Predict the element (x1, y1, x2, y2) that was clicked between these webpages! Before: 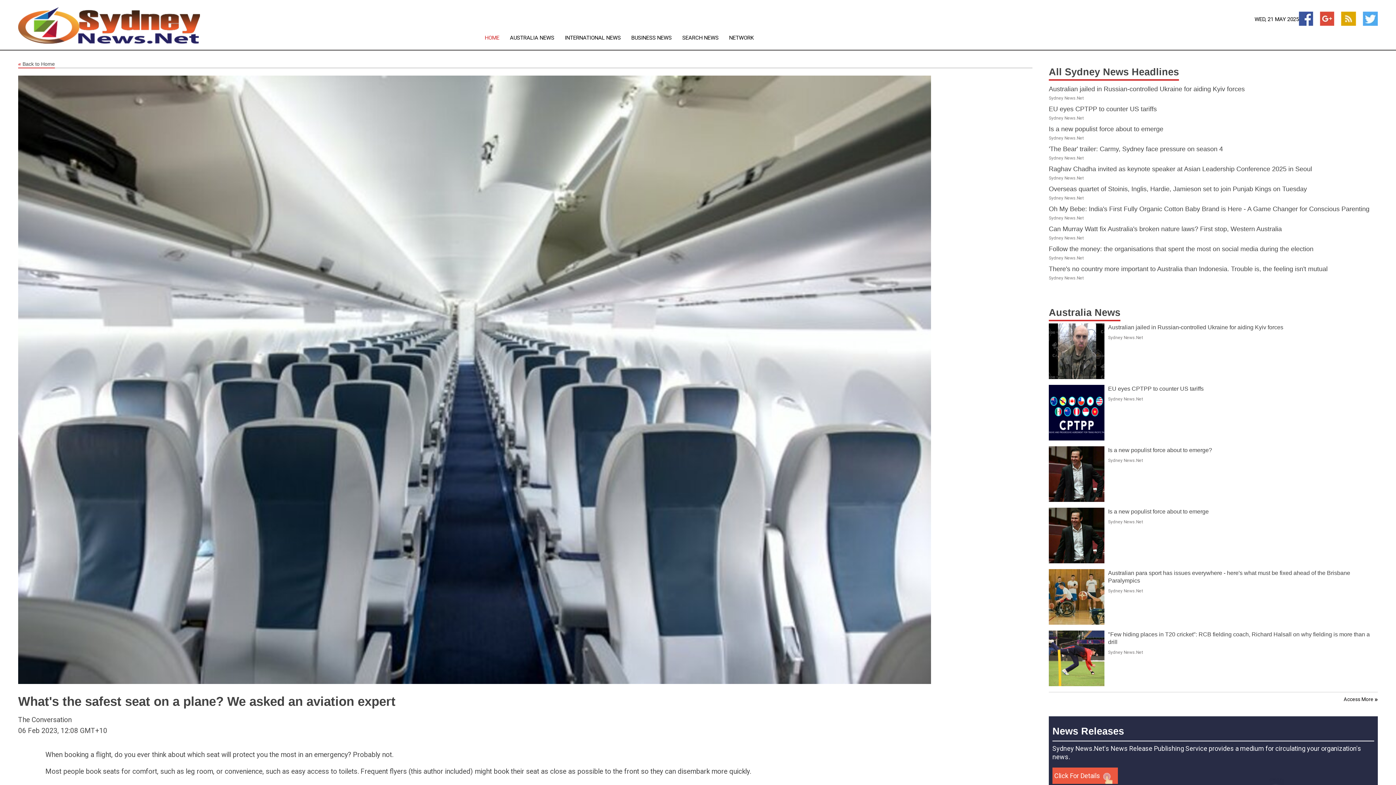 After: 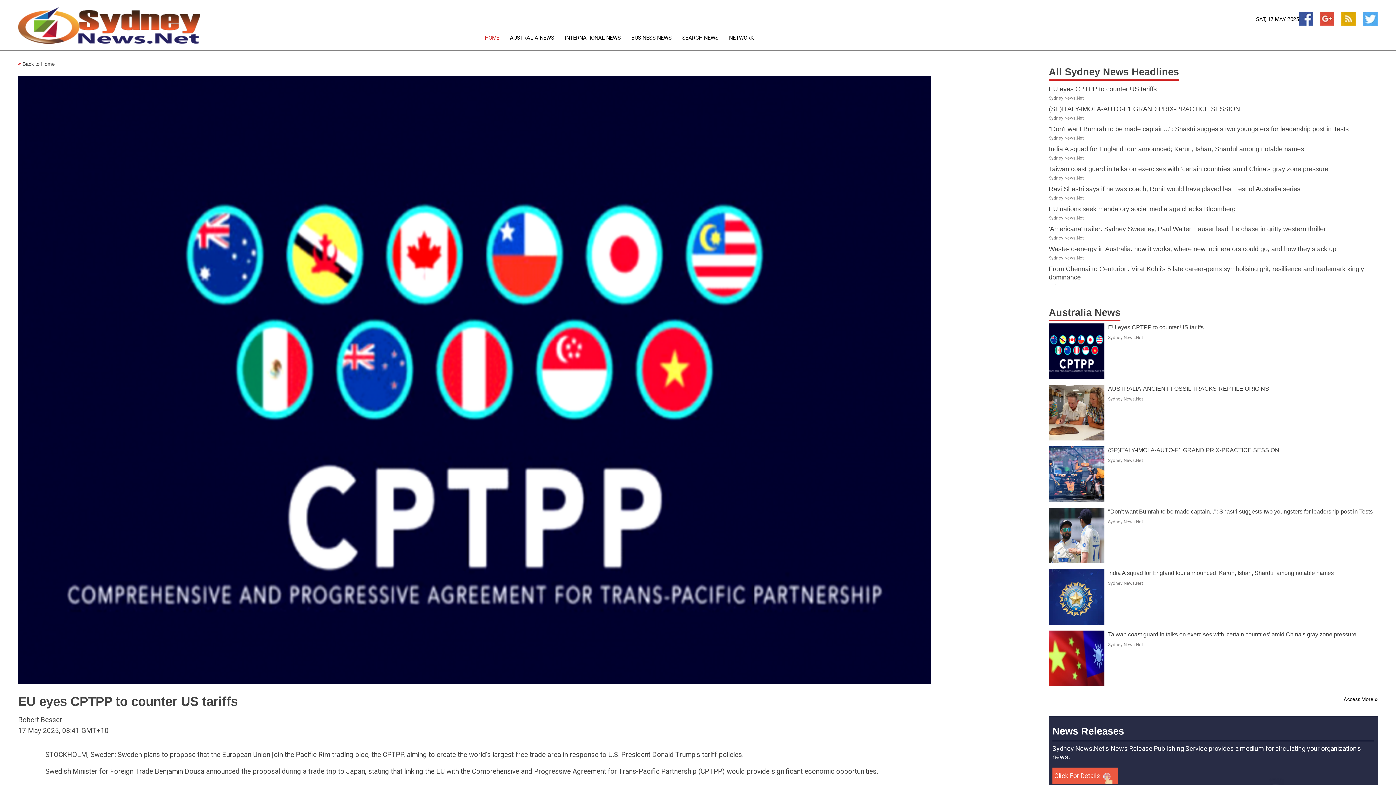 Action: label: EU eyes CPTPP to counter US tariffs bbox: (1108, 348, 1204, 354)